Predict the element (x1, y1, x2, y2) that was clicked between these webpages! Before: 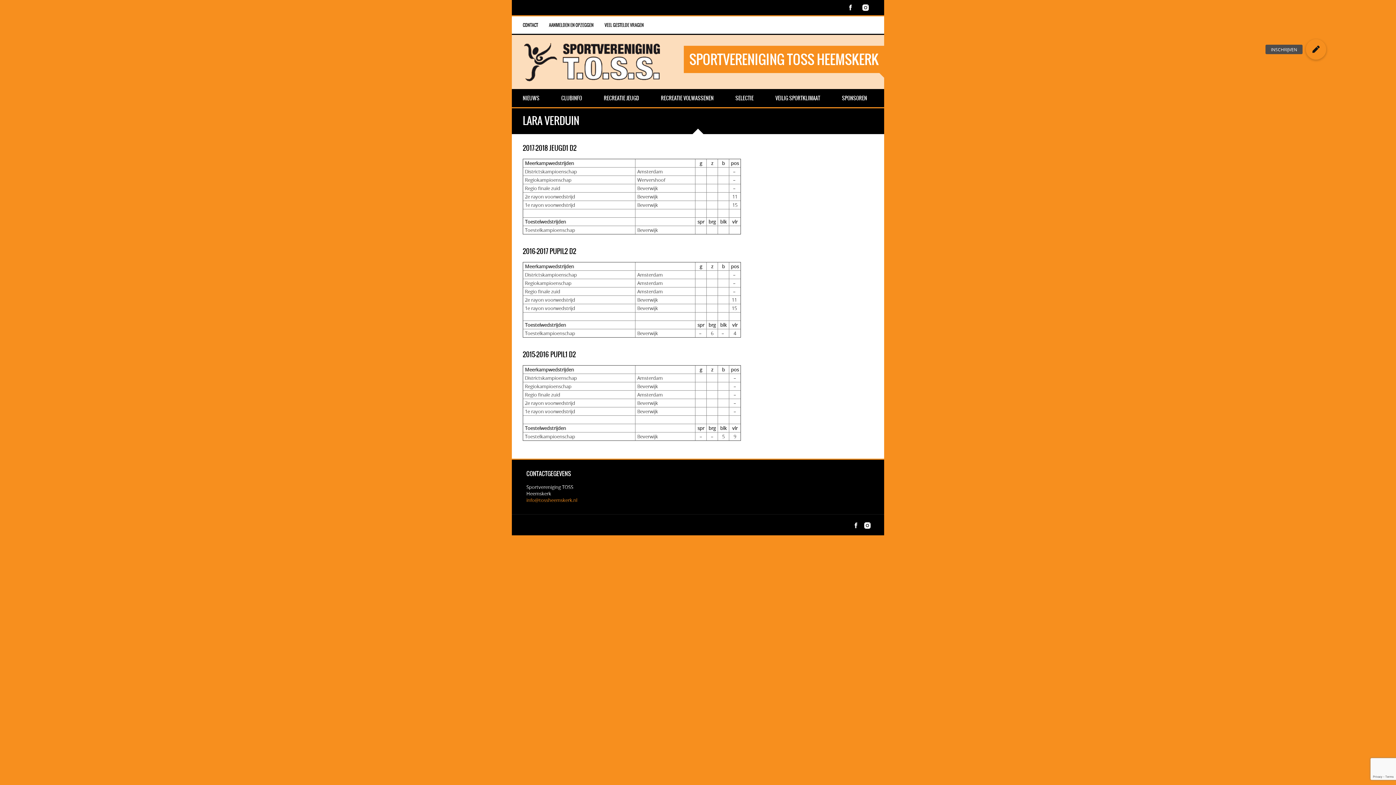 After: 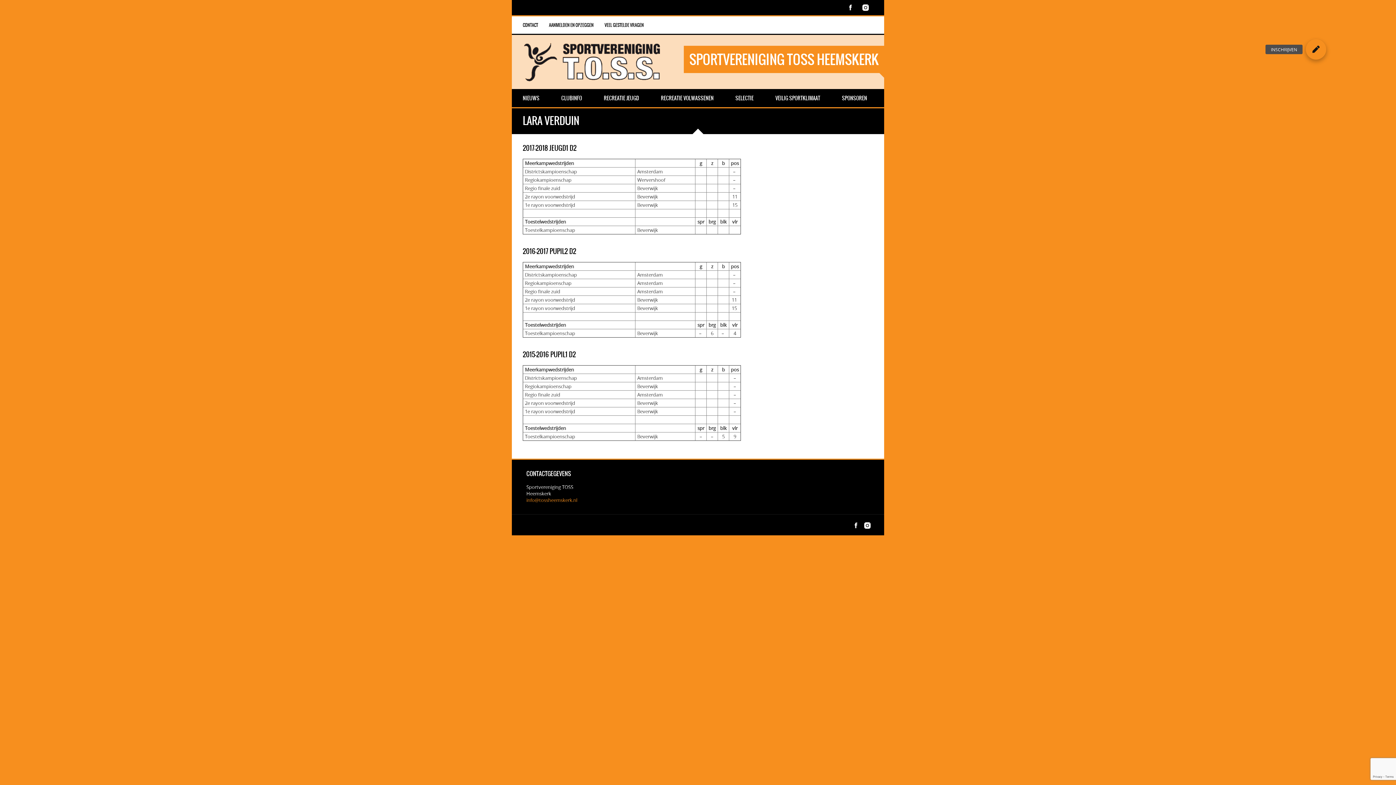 Action: label: INSCHRIJVEN bbox: (1306, 39, 1326, 59)